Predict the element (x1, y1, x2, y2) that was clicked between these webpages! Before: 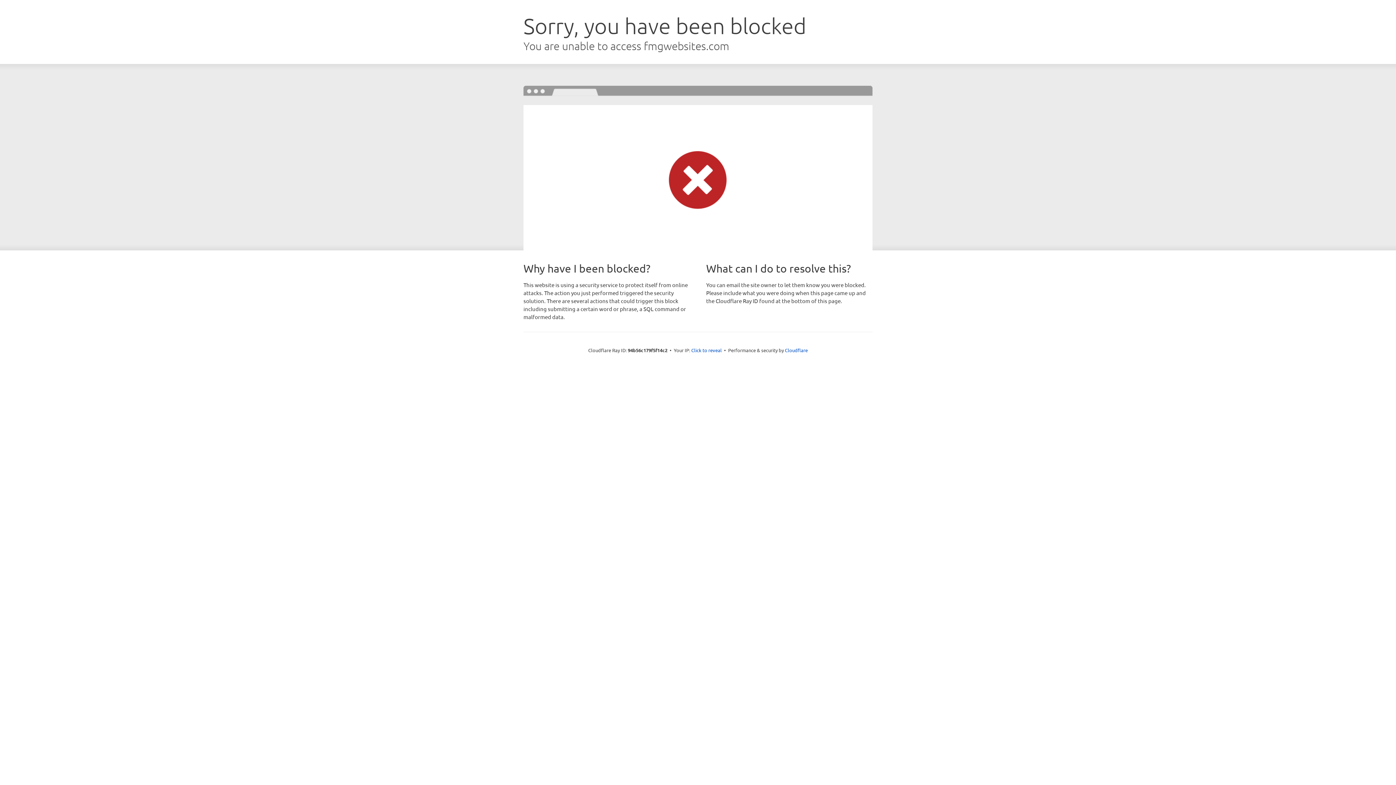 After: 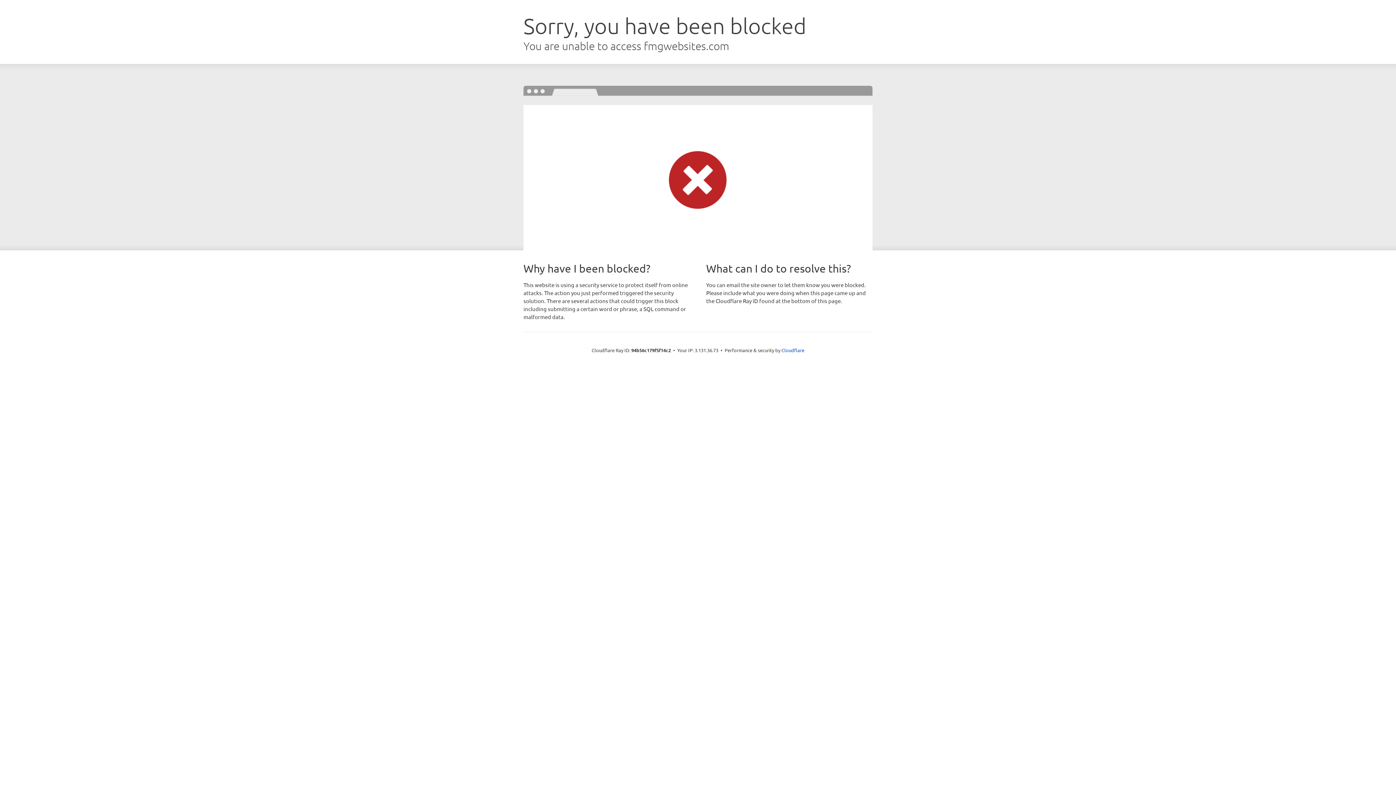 Action: label: Click to reveal bbox: (691, 346, 722, 353)